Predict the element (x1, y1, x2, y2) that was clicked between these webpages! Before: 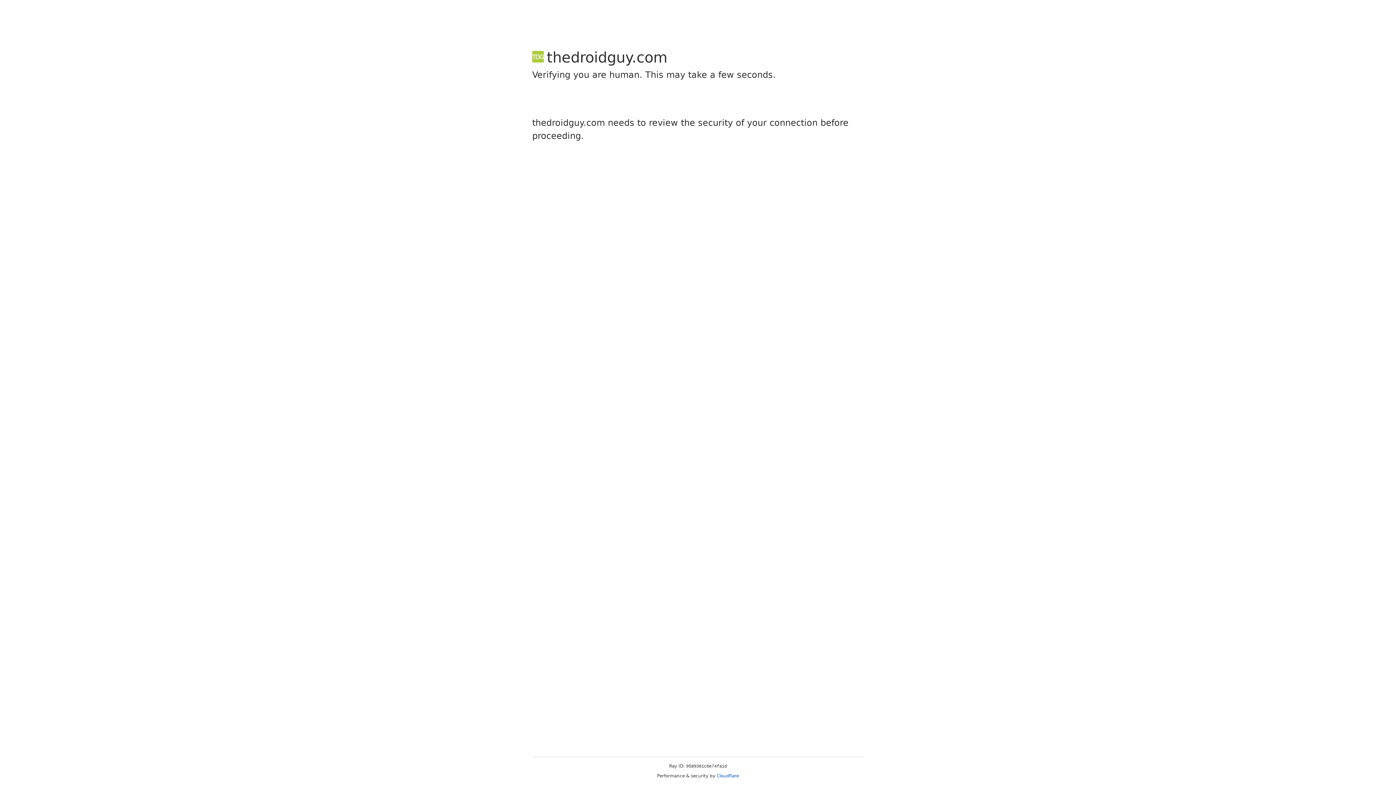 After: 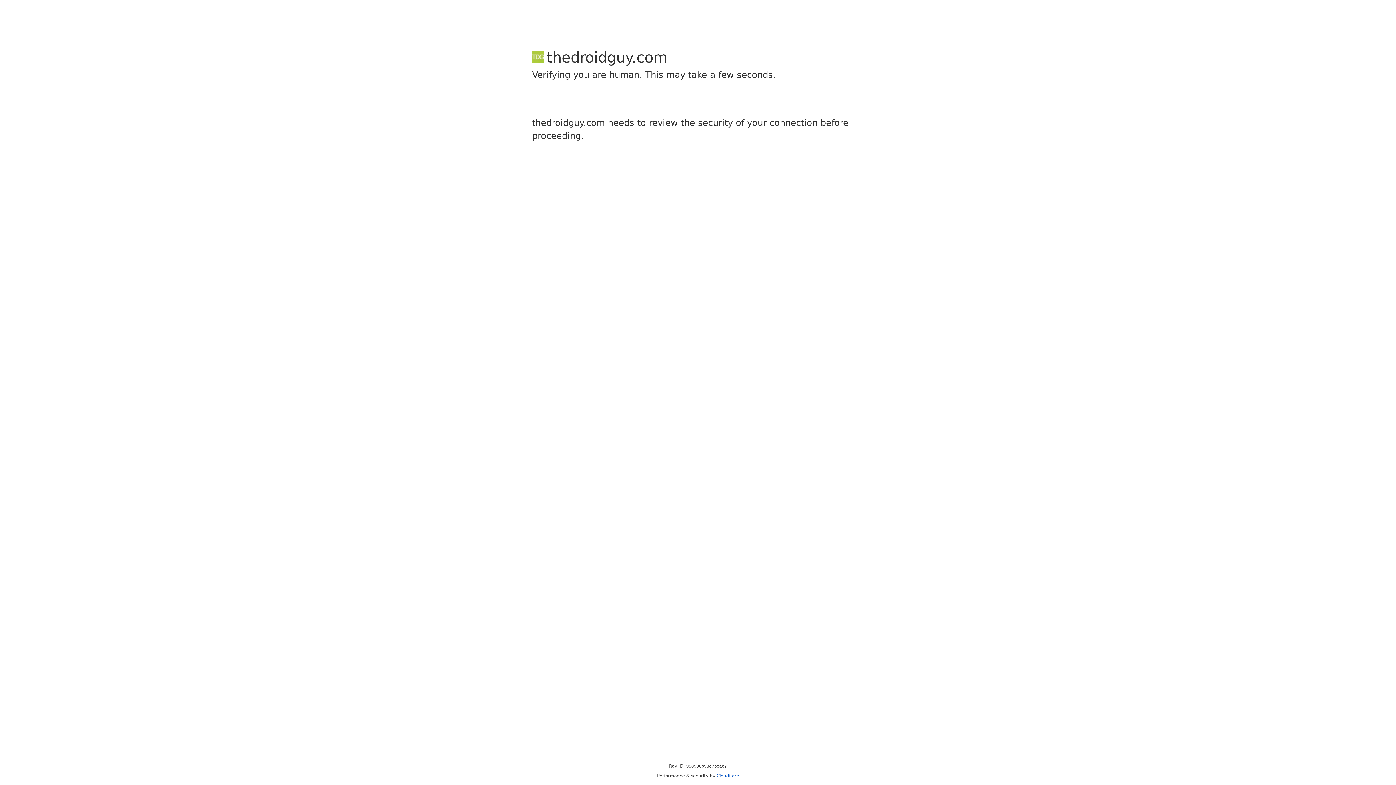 Action: bbox: (716, 773, 739, 778) label: Cloudflare